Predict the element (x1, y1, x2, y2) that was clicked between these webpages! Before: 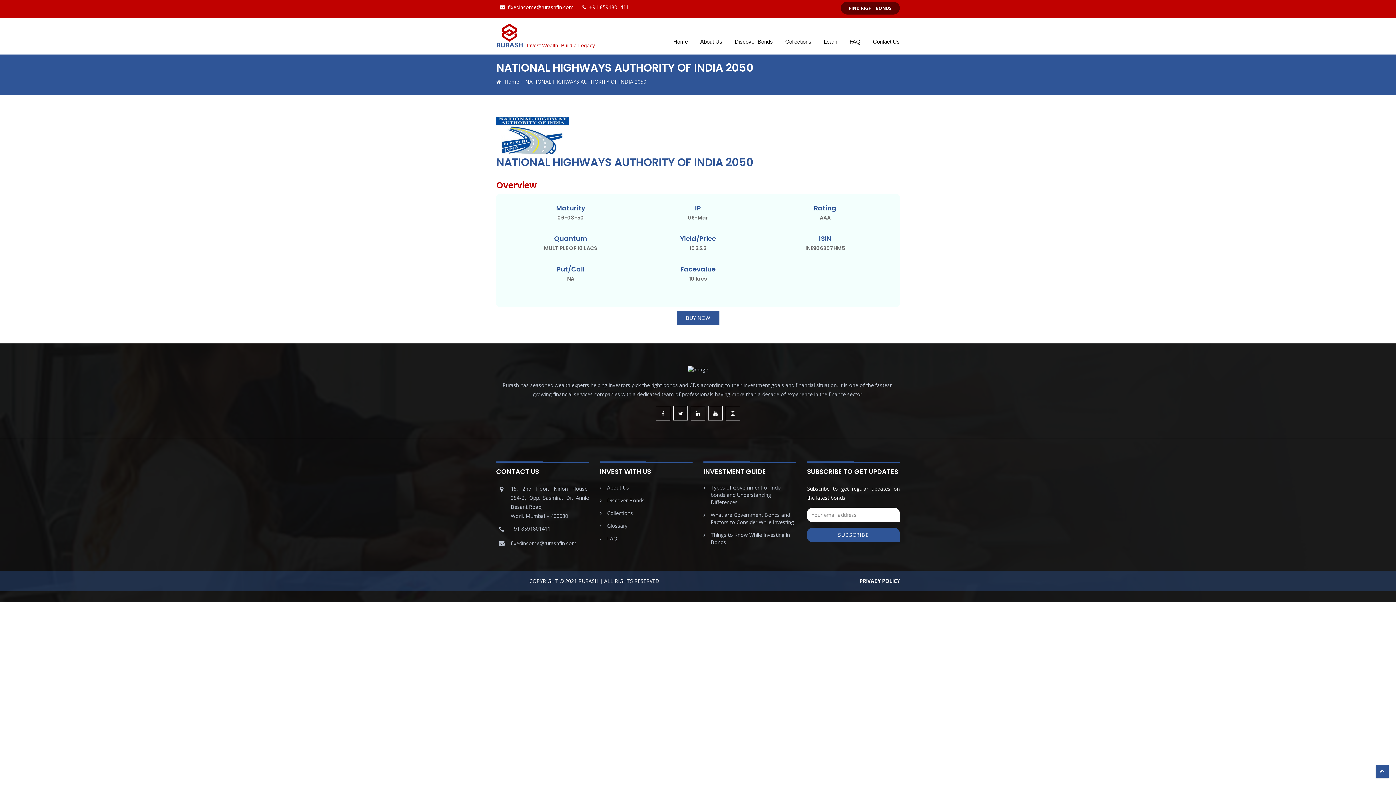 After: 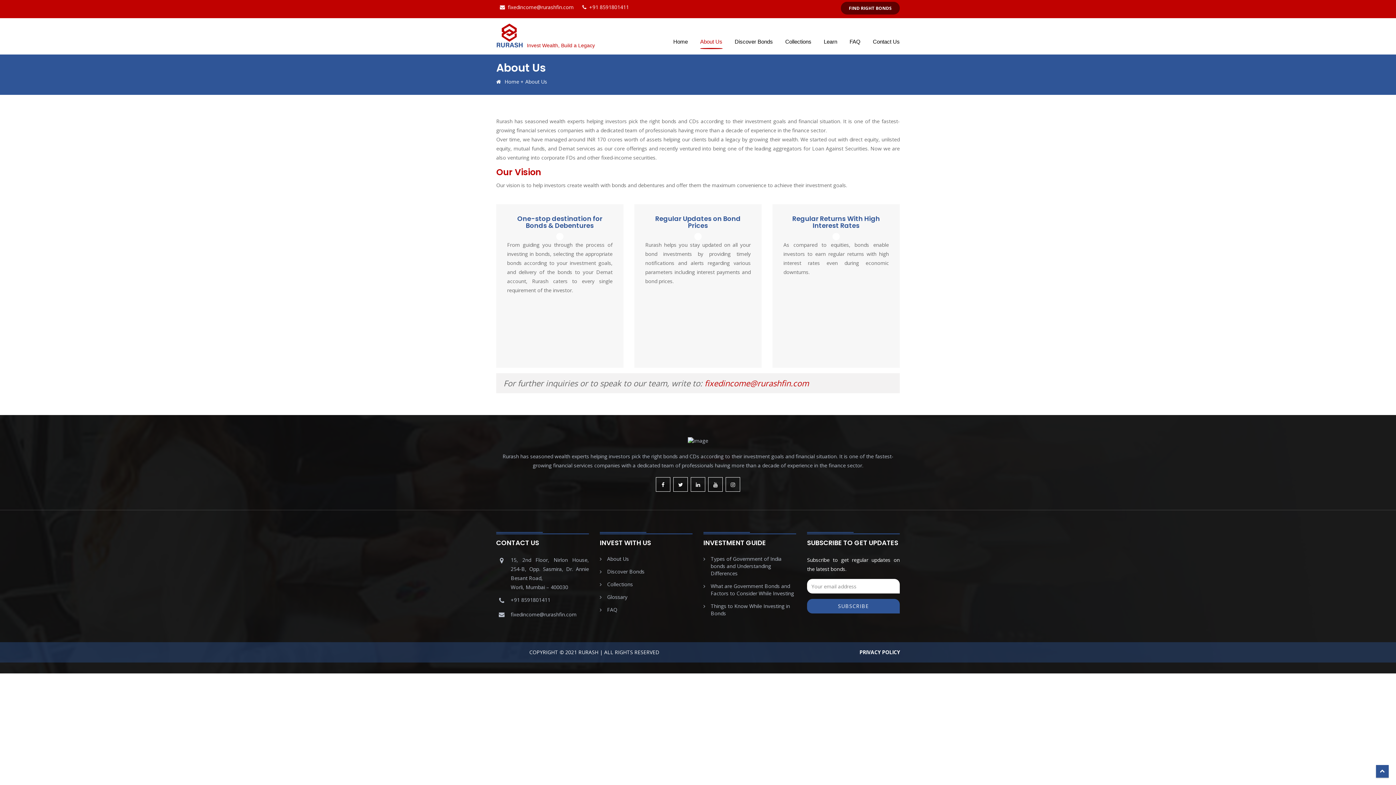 Action: label: About Us bbox: (607, 484, 629, 491)